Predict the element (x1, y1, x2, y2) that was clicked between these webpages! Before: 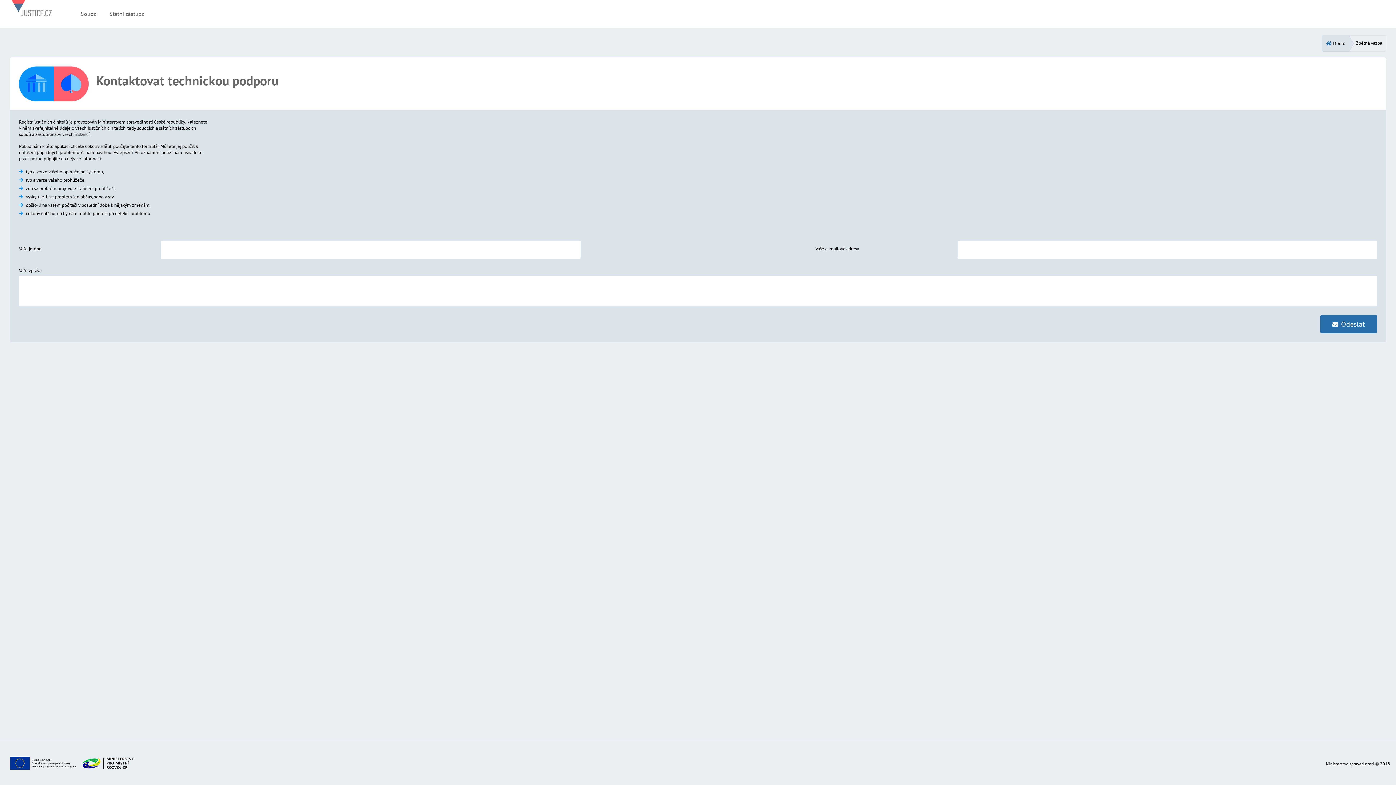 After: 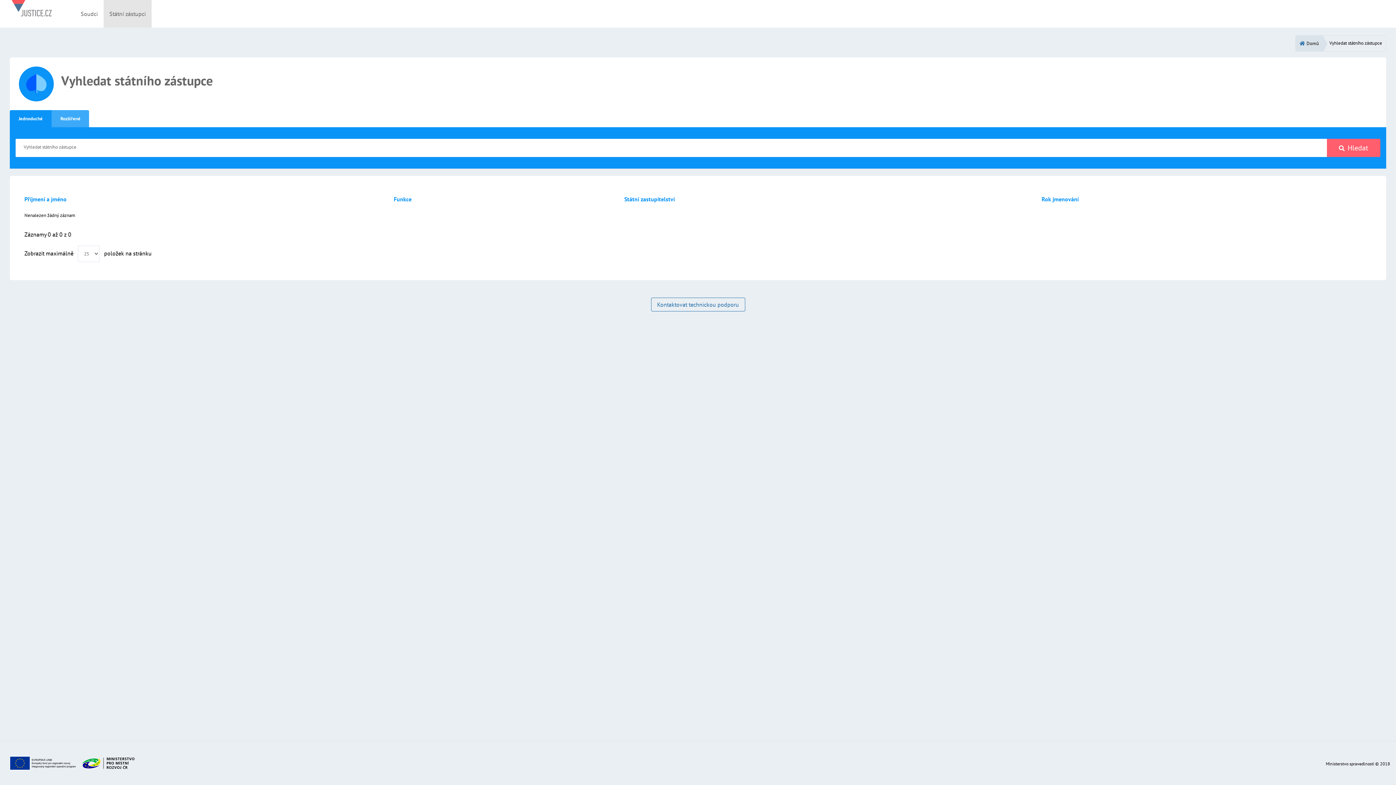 Action: bbox: (103, 0, 151, 27) label: Státní zástupci